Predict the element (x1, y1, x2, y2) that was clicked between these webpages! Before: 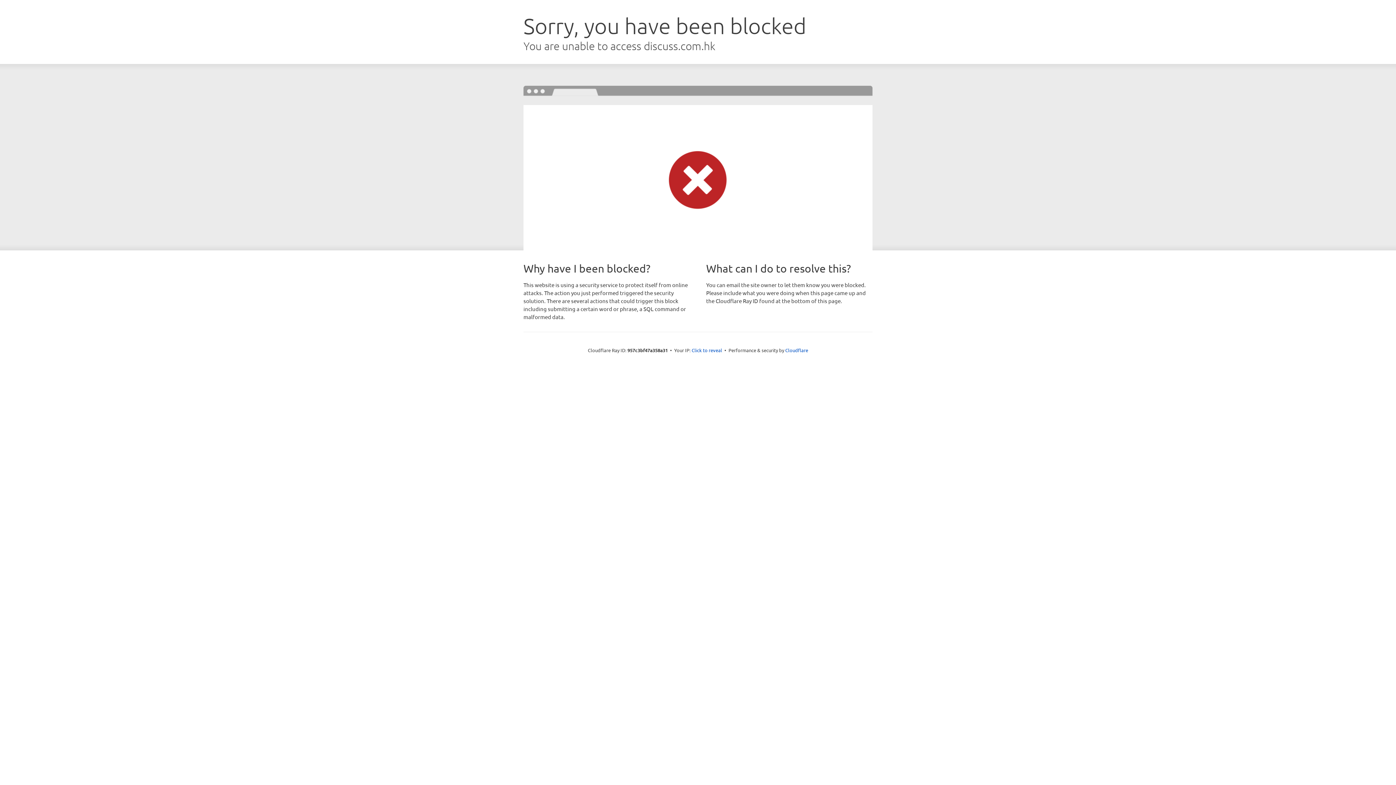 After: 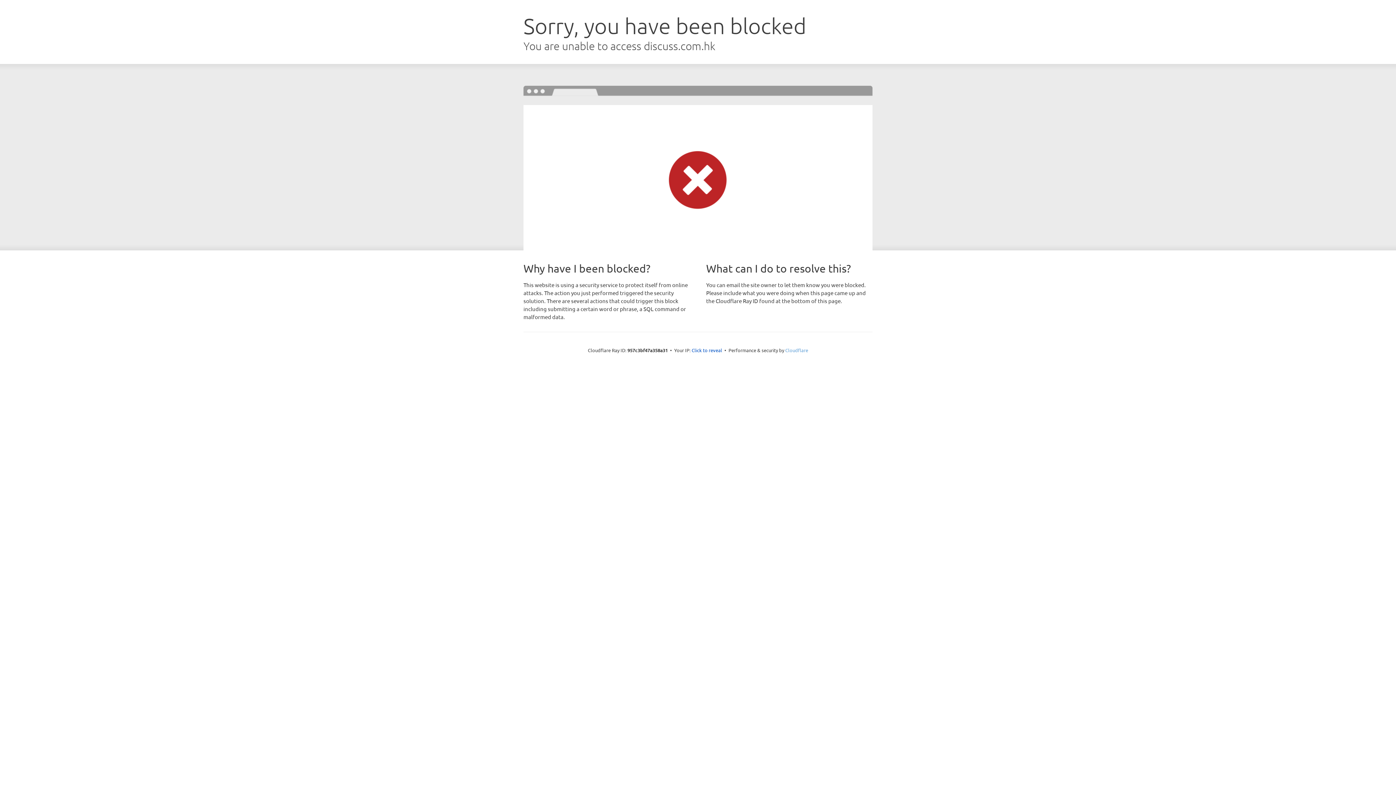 Action: bbox: (785, 347, 808, 353) label: Cloudflare